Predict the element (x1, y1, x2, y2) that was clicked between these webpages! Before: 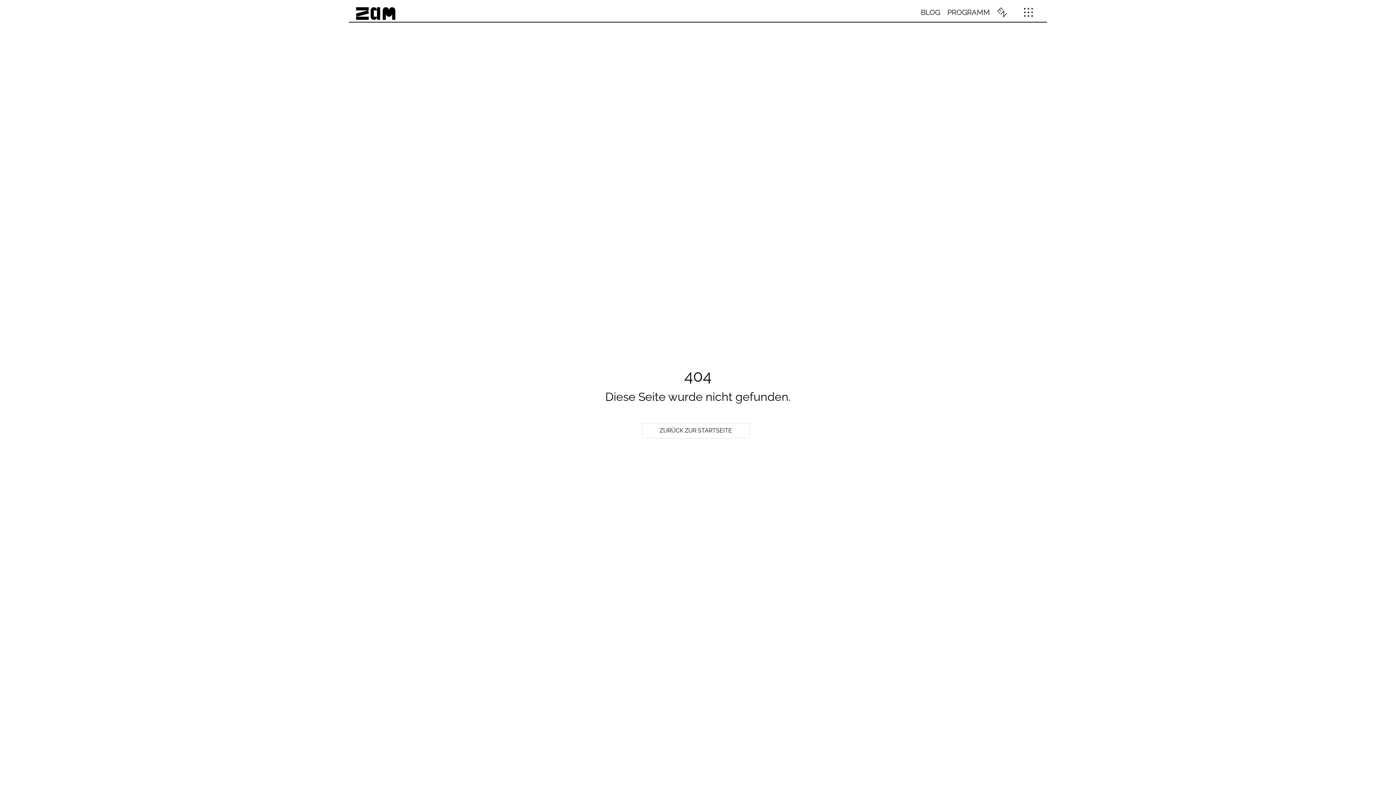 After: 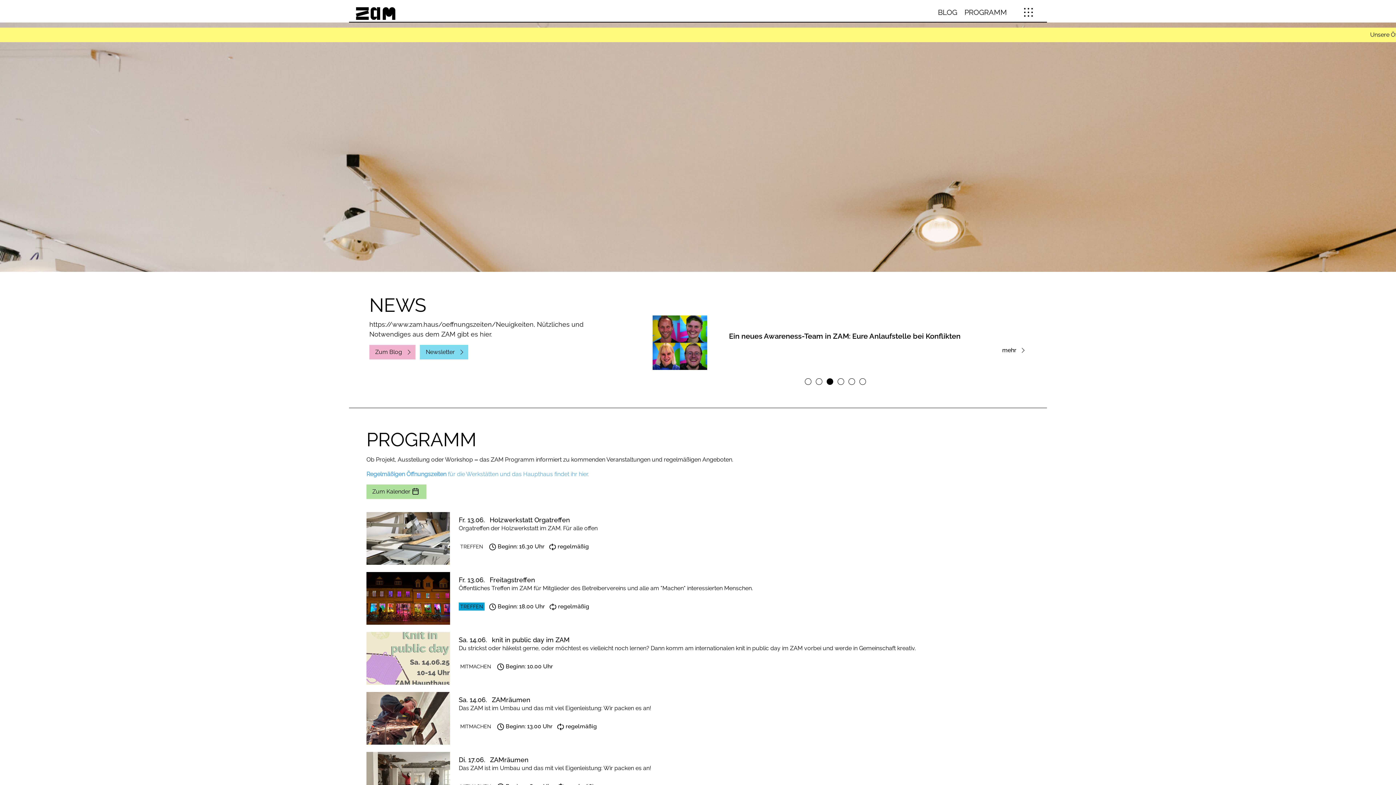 Action: bbox: (642, 423, 750, 438) label: ZURÜCK ZUR STARTSEITE